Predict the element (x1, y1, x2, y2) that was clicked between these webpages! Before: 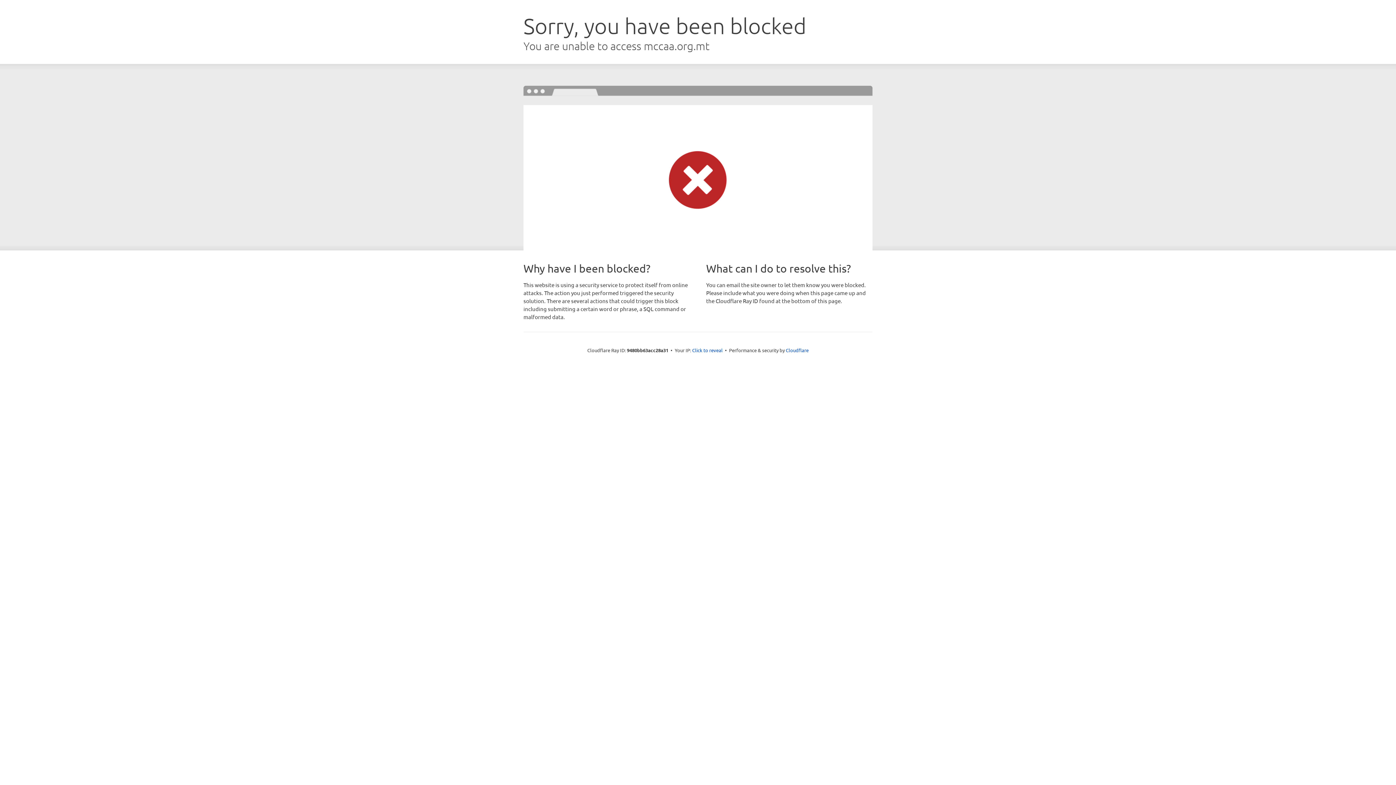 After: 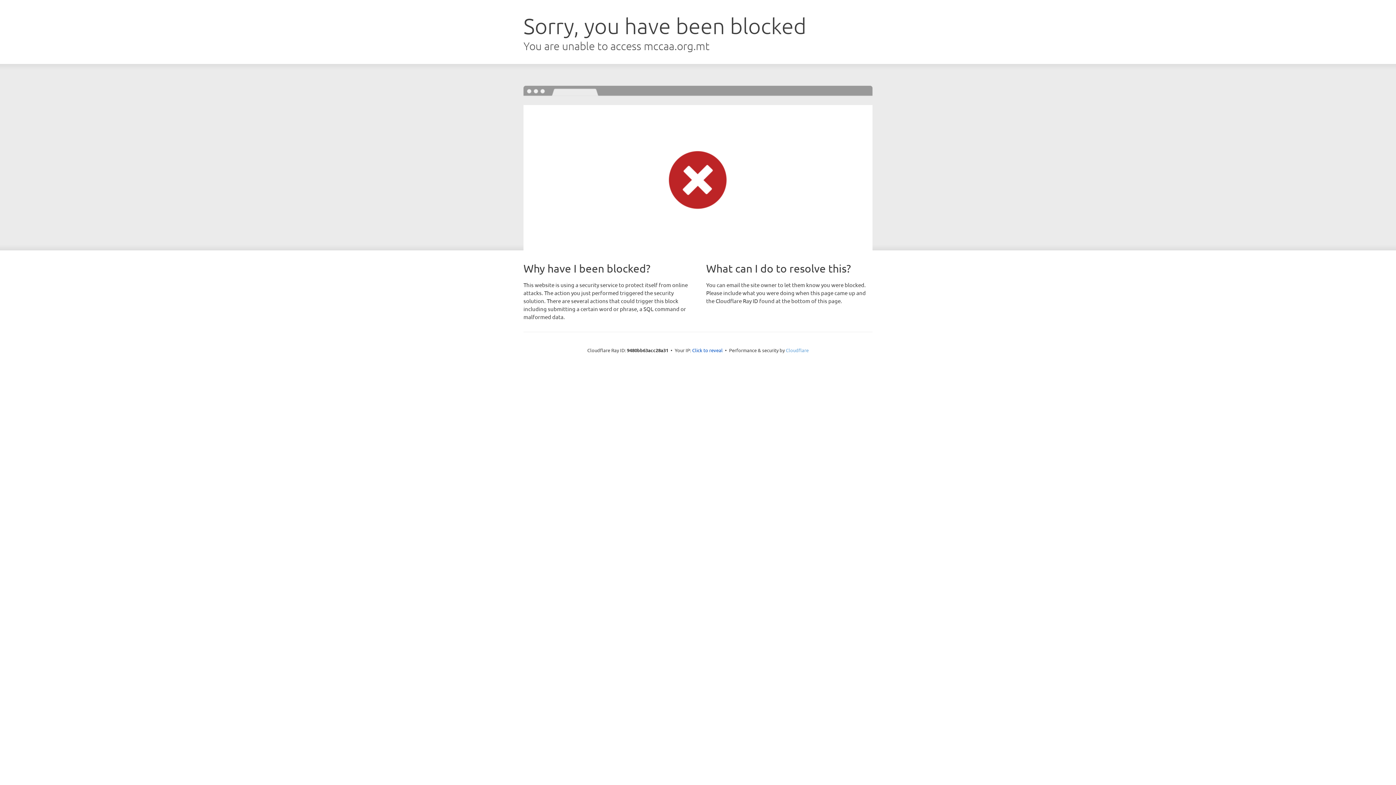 Action: label: Cloudflare bbox: (786, 347, 808, 353)